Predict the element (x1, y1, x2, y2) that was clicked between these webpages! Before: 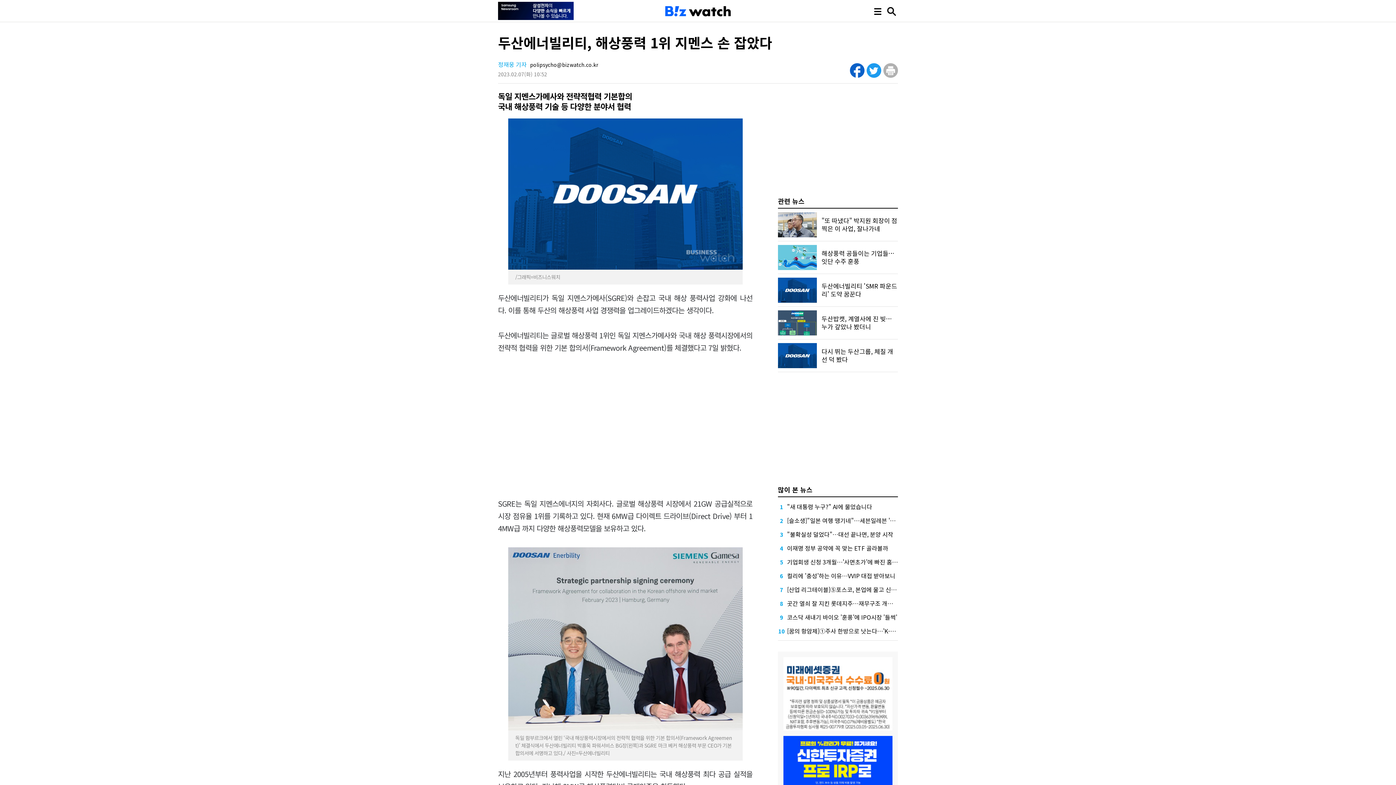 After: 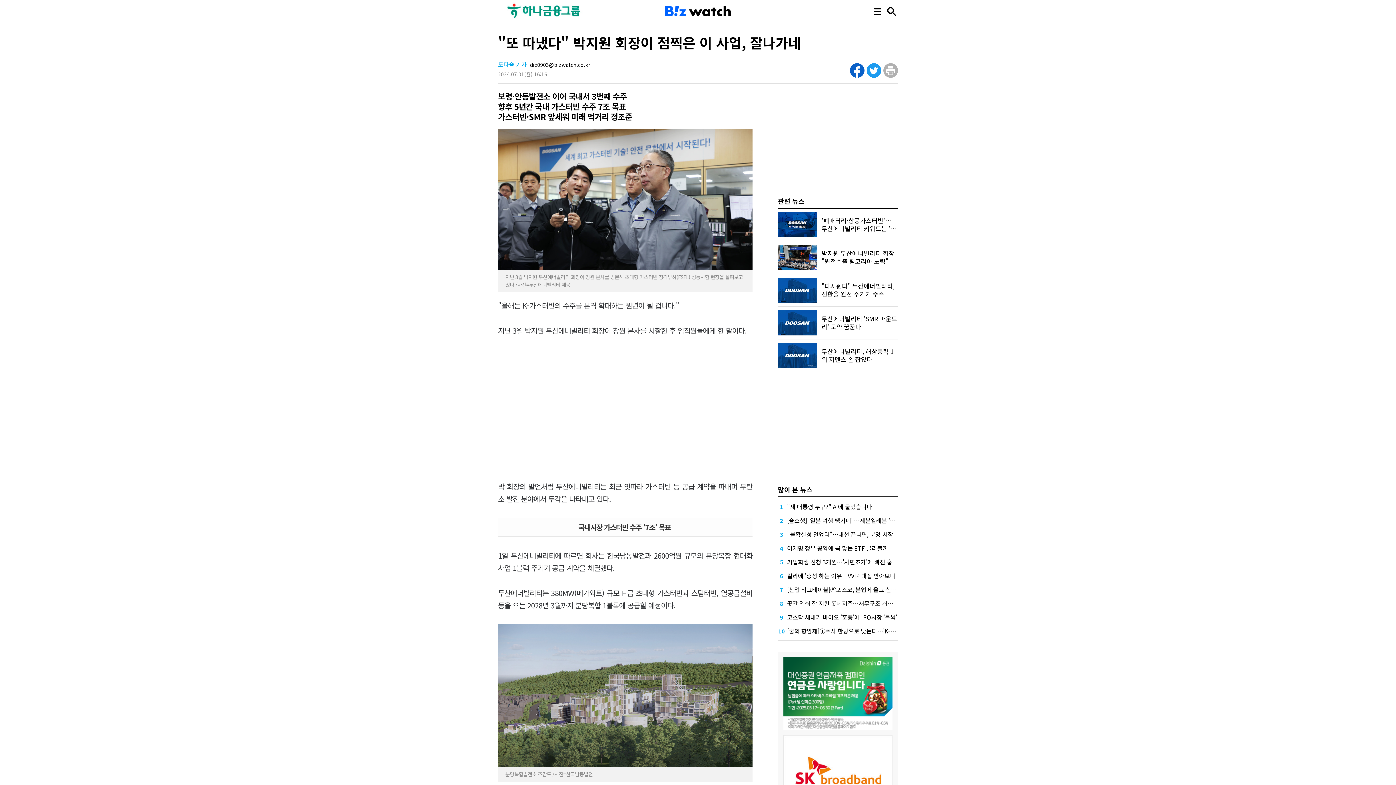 Action: bbox: (821, 216, 898, 232) label: "또 따냈다" 박지원 회장이 점찍은 이 사업, 잘나가네